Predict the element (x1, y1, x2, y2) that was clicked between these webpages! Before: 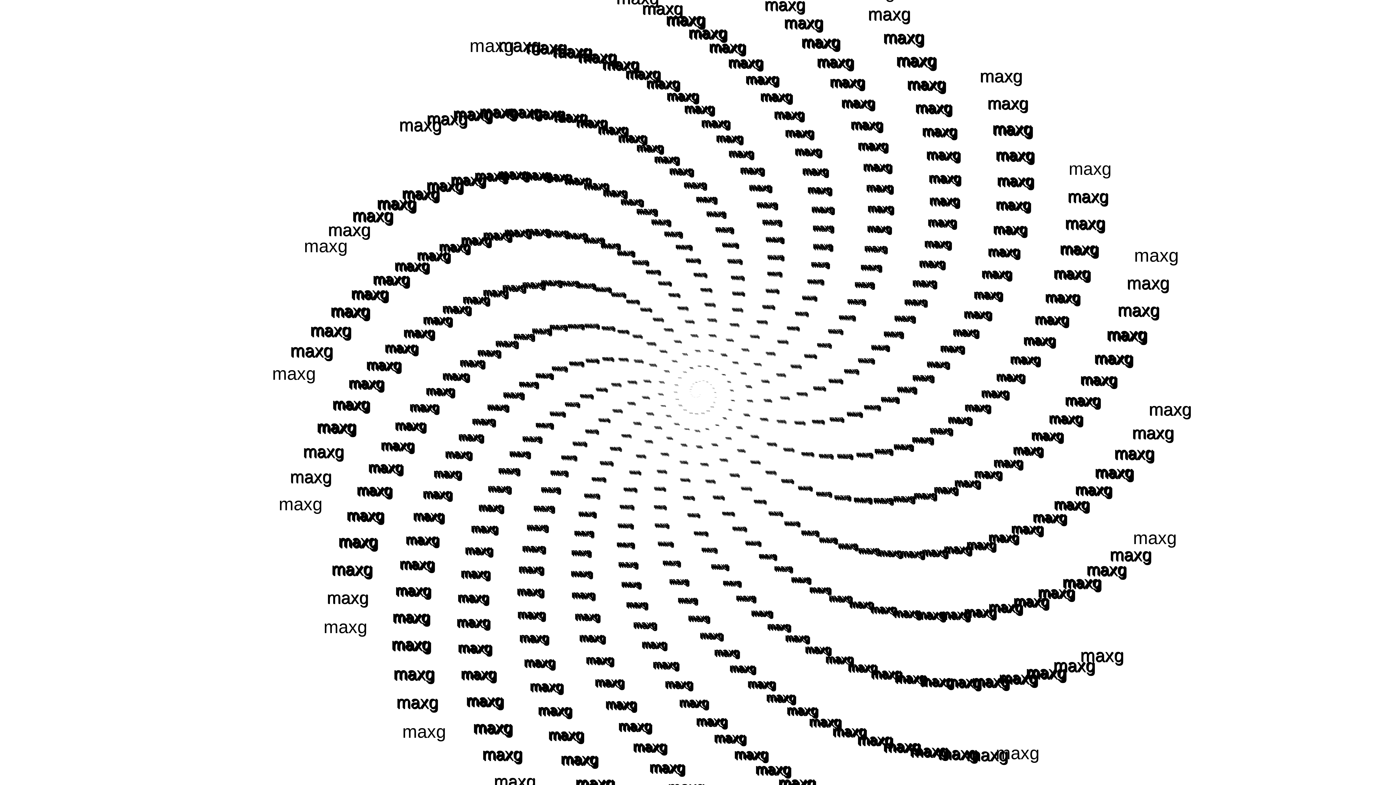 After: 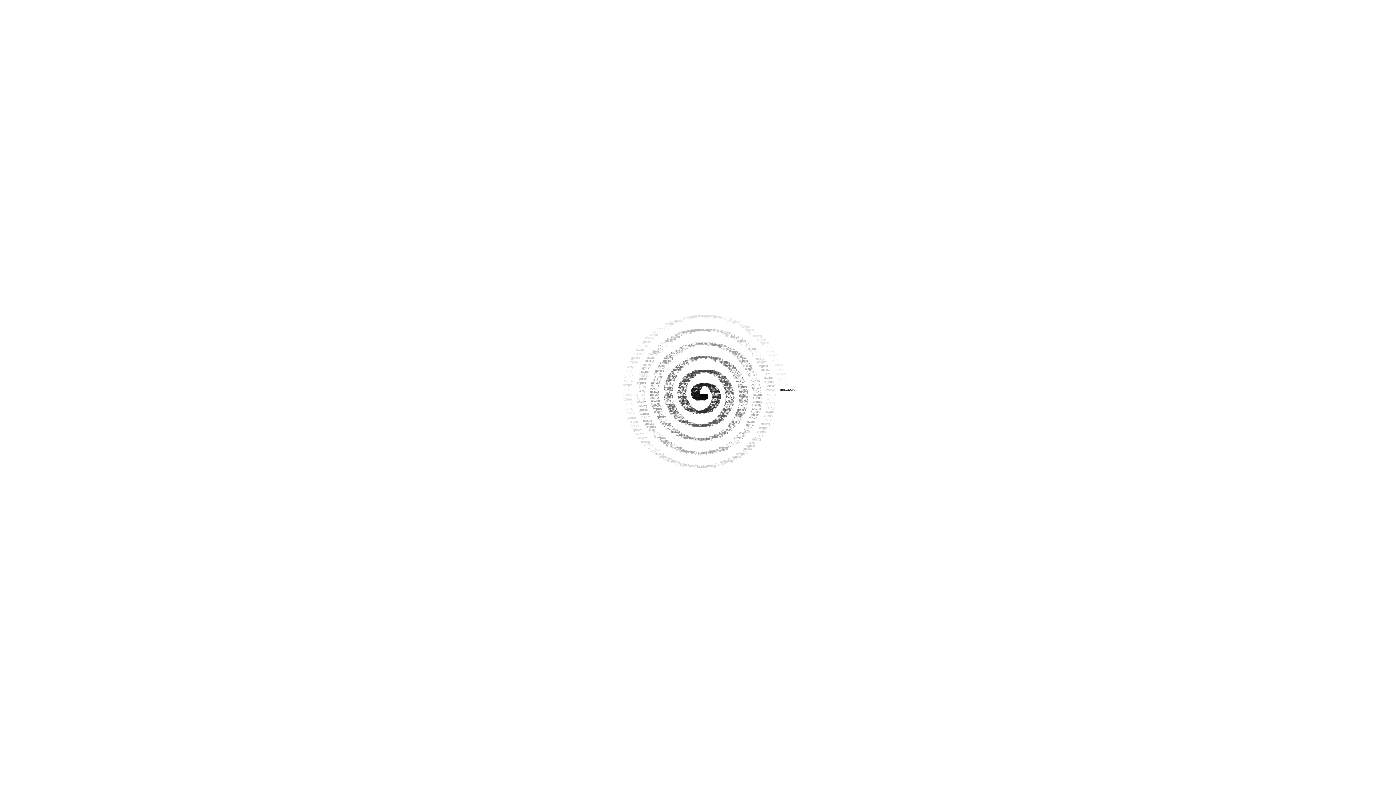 Action: bbox: (796, 421, 805, 425) label: maxg